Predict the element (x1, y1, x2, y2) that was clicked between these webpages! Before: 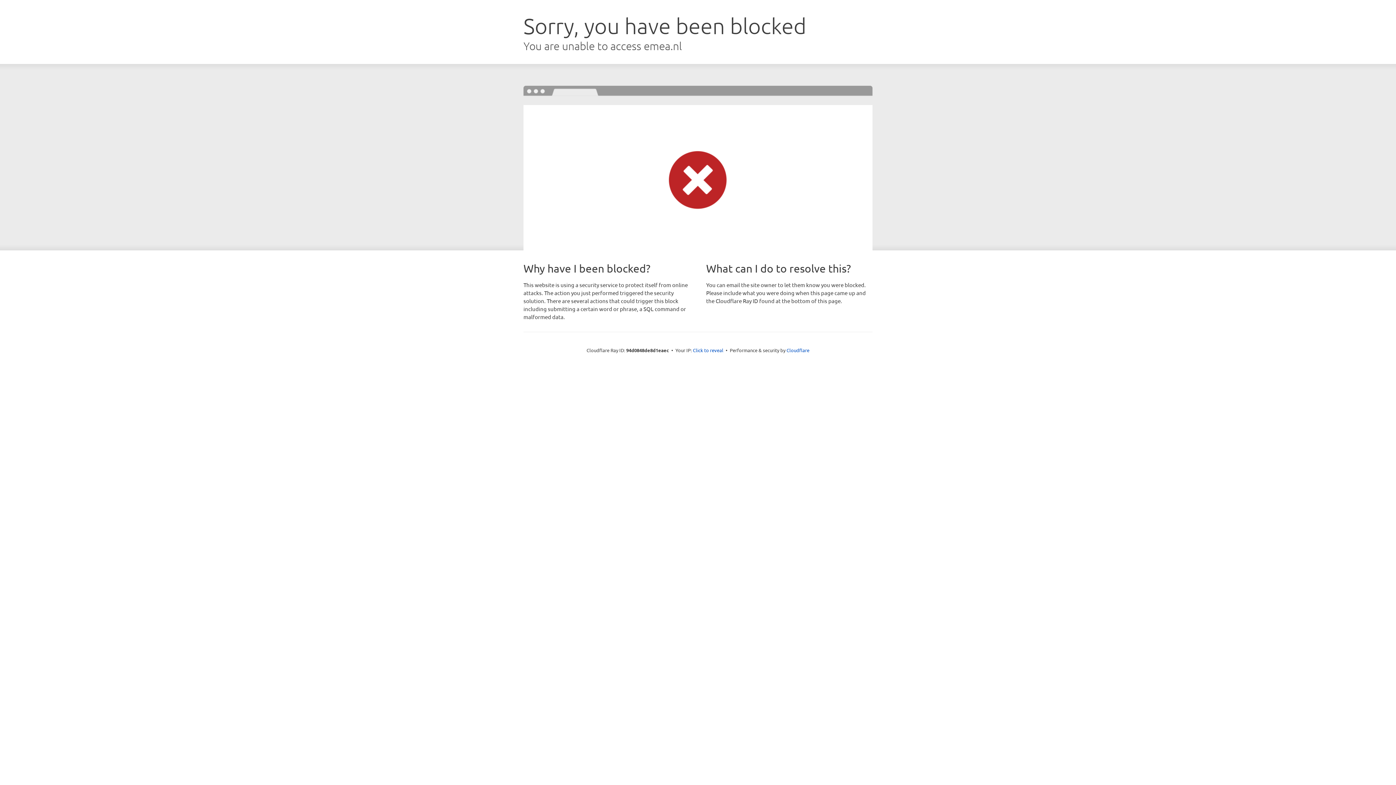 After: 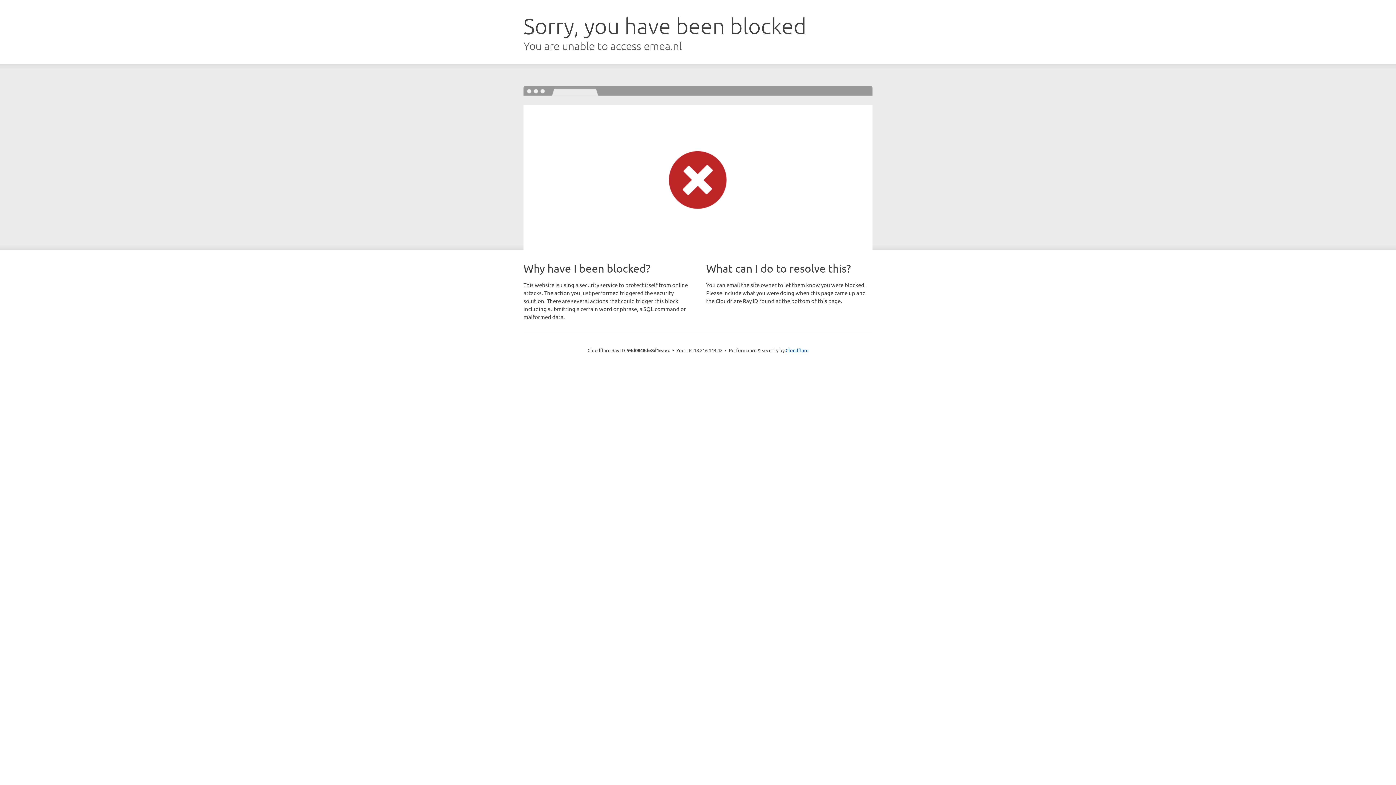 Action: label: Click to reveal bbox: (693, 346, 723, 353)